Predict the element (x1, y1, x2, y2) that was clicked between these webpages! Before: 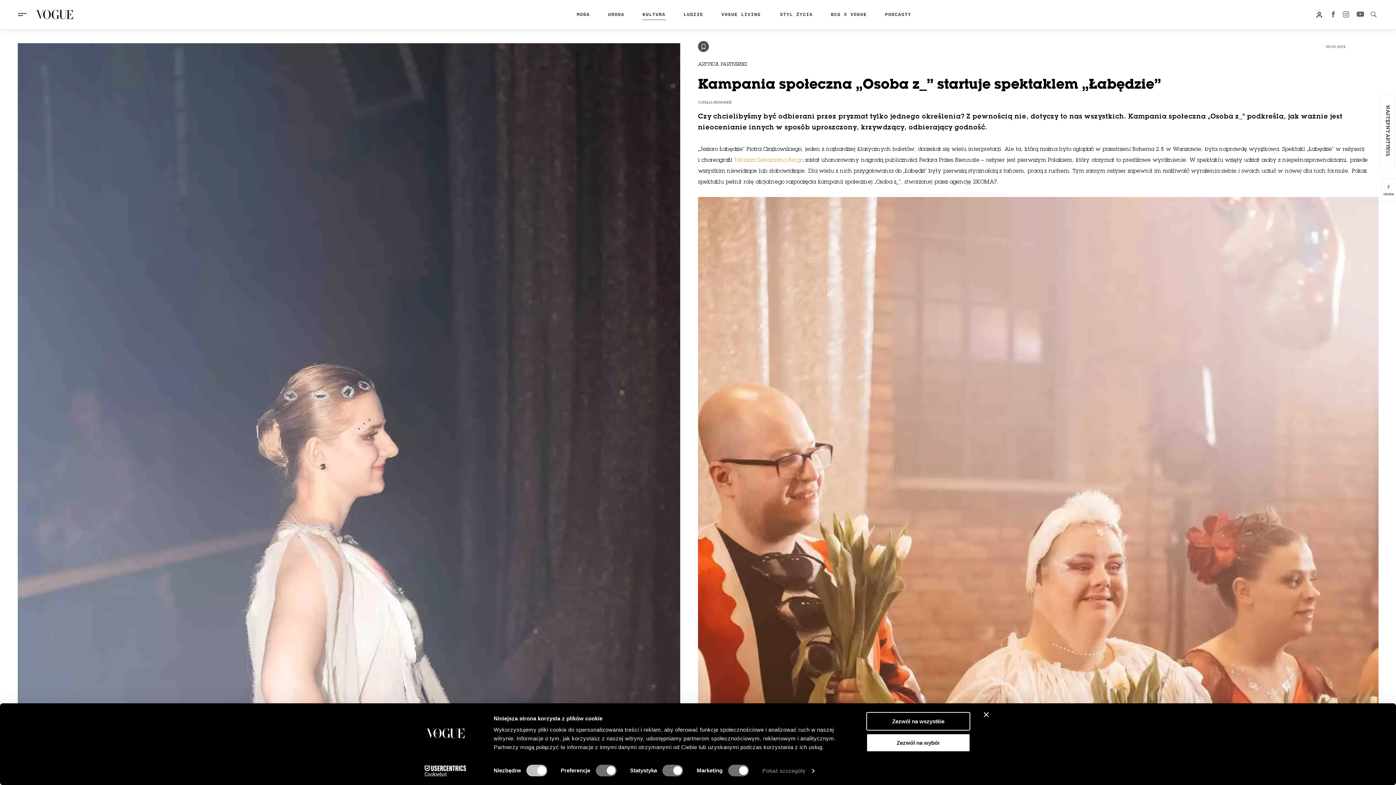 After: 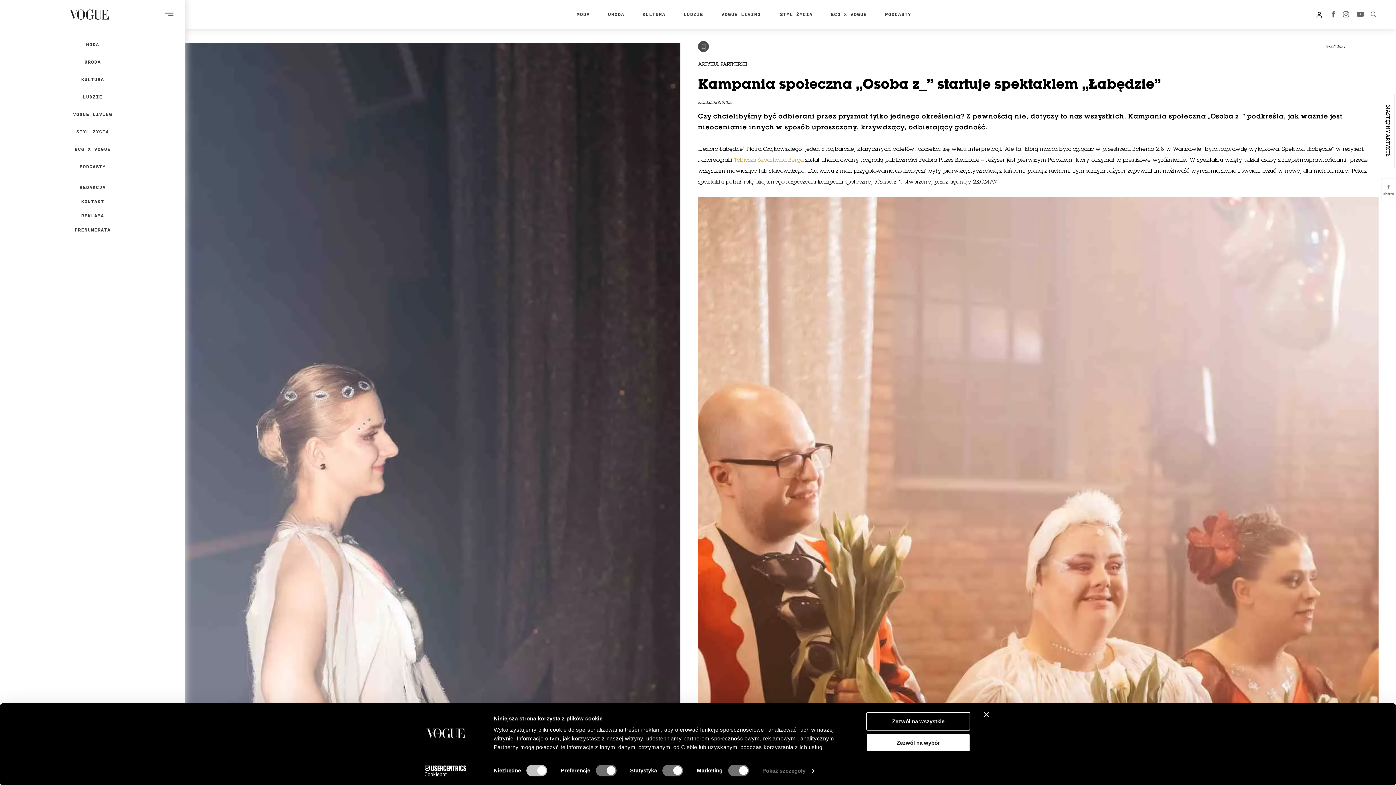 Action: bbox: (17, 6, 27, 22)